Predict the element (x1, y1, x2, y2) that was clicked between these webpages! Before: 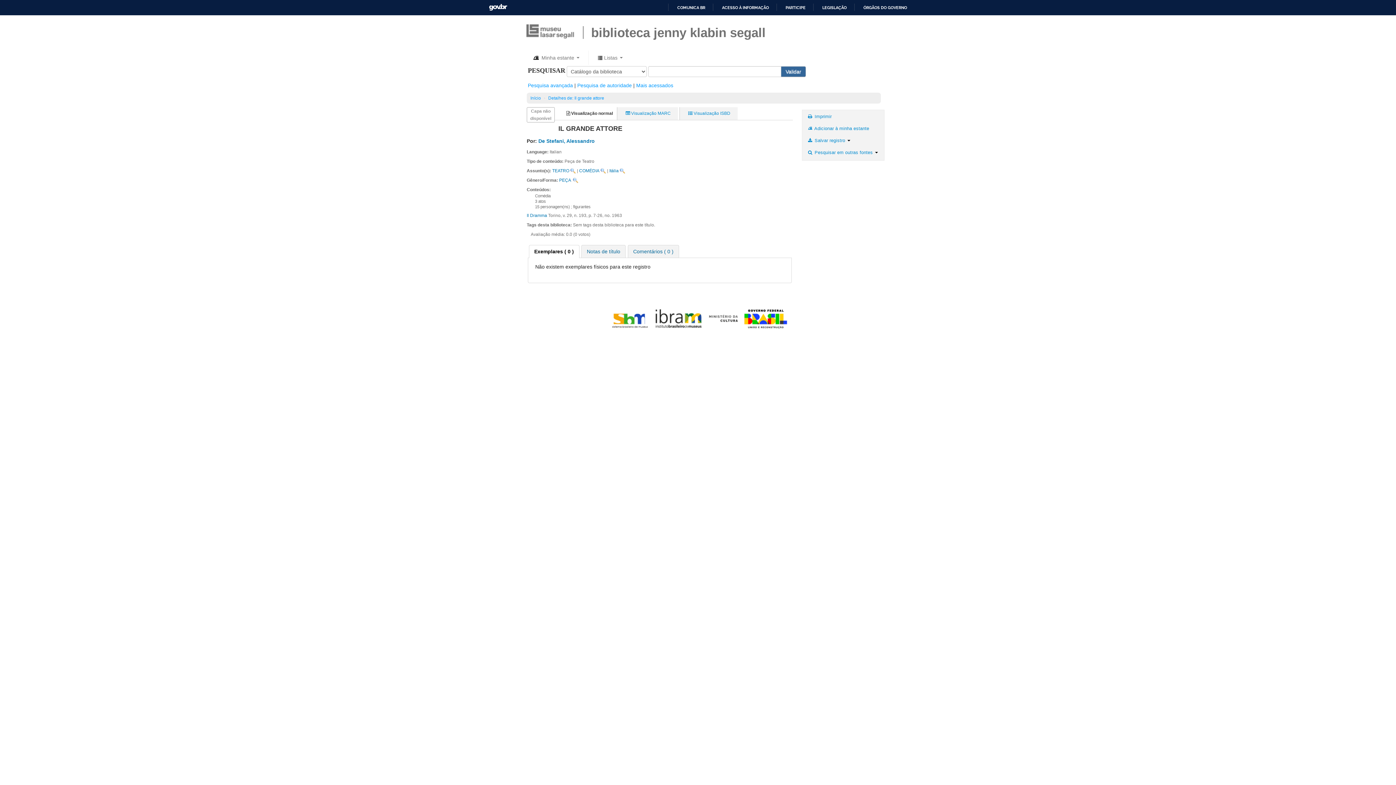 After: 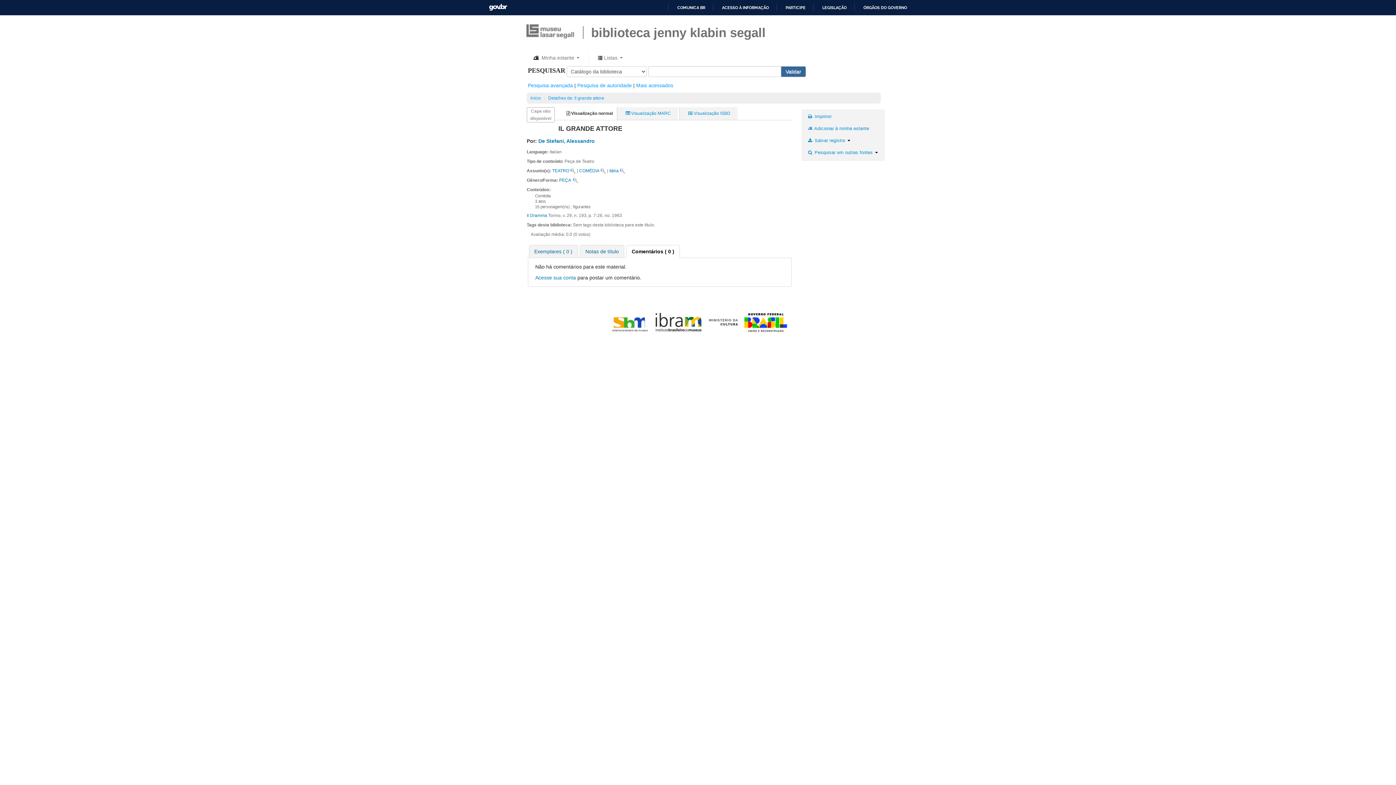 Action: bbox: (628, 245, 678, 257) label: Comentários ( 0 )